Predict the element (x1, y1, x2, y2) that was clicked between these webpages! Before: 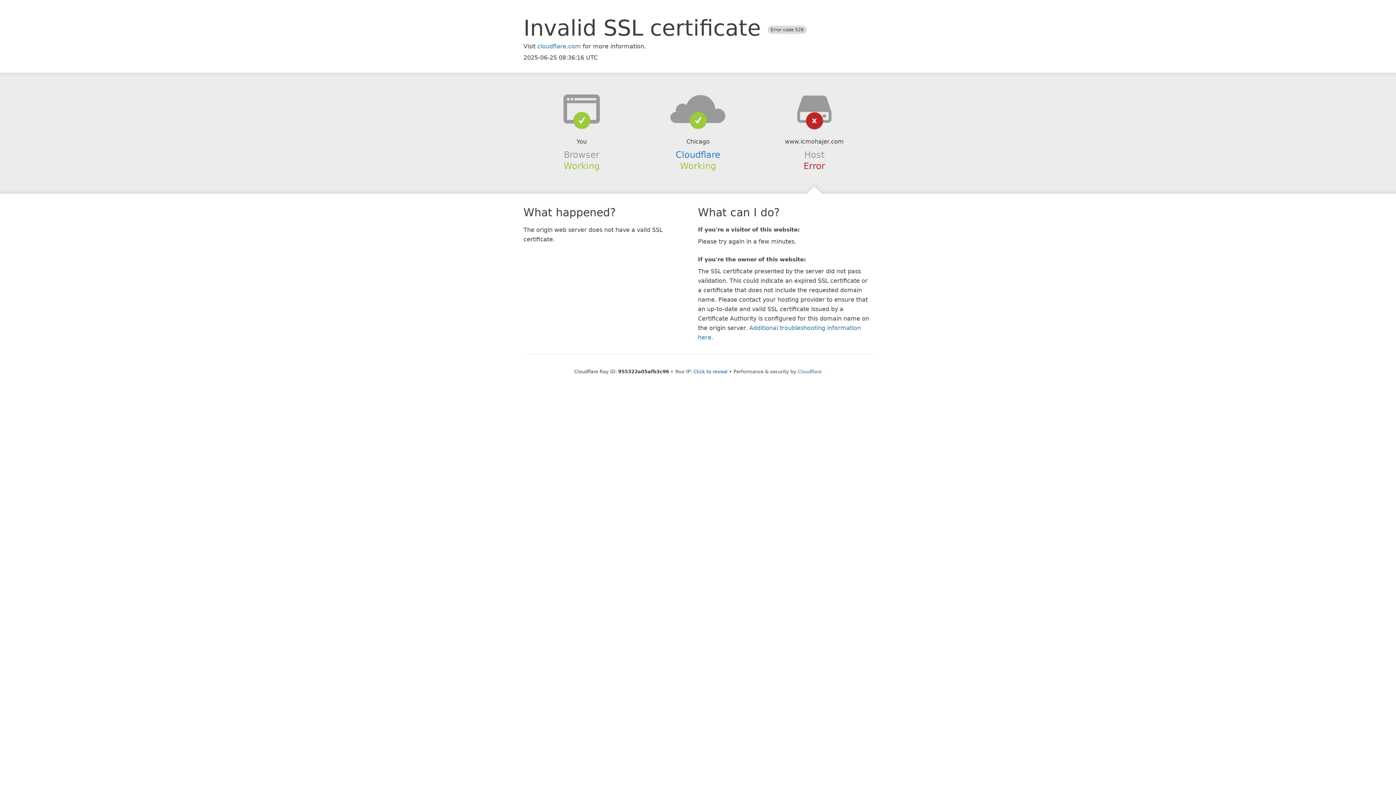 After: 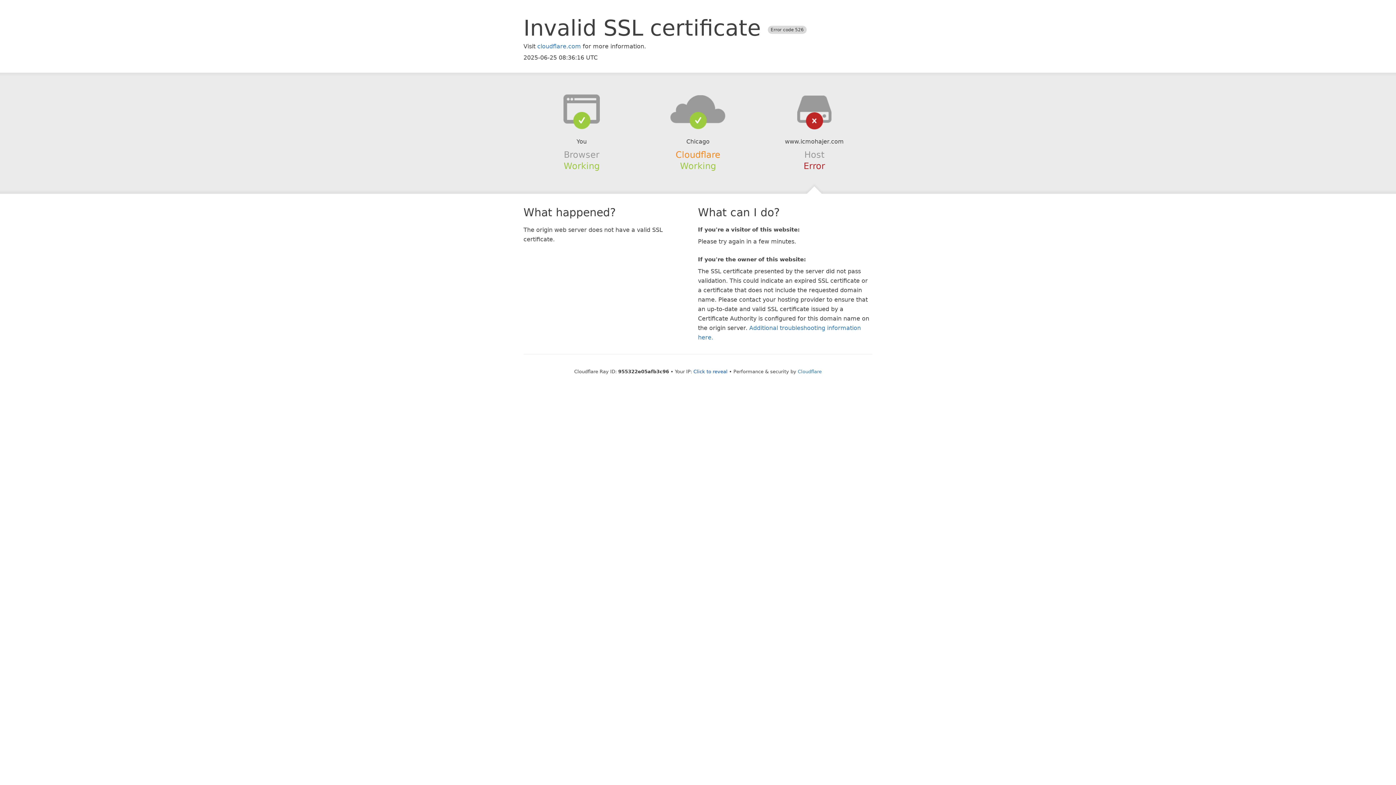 Action: label: Cloudflare bbox: (675, 149, 720, 159)